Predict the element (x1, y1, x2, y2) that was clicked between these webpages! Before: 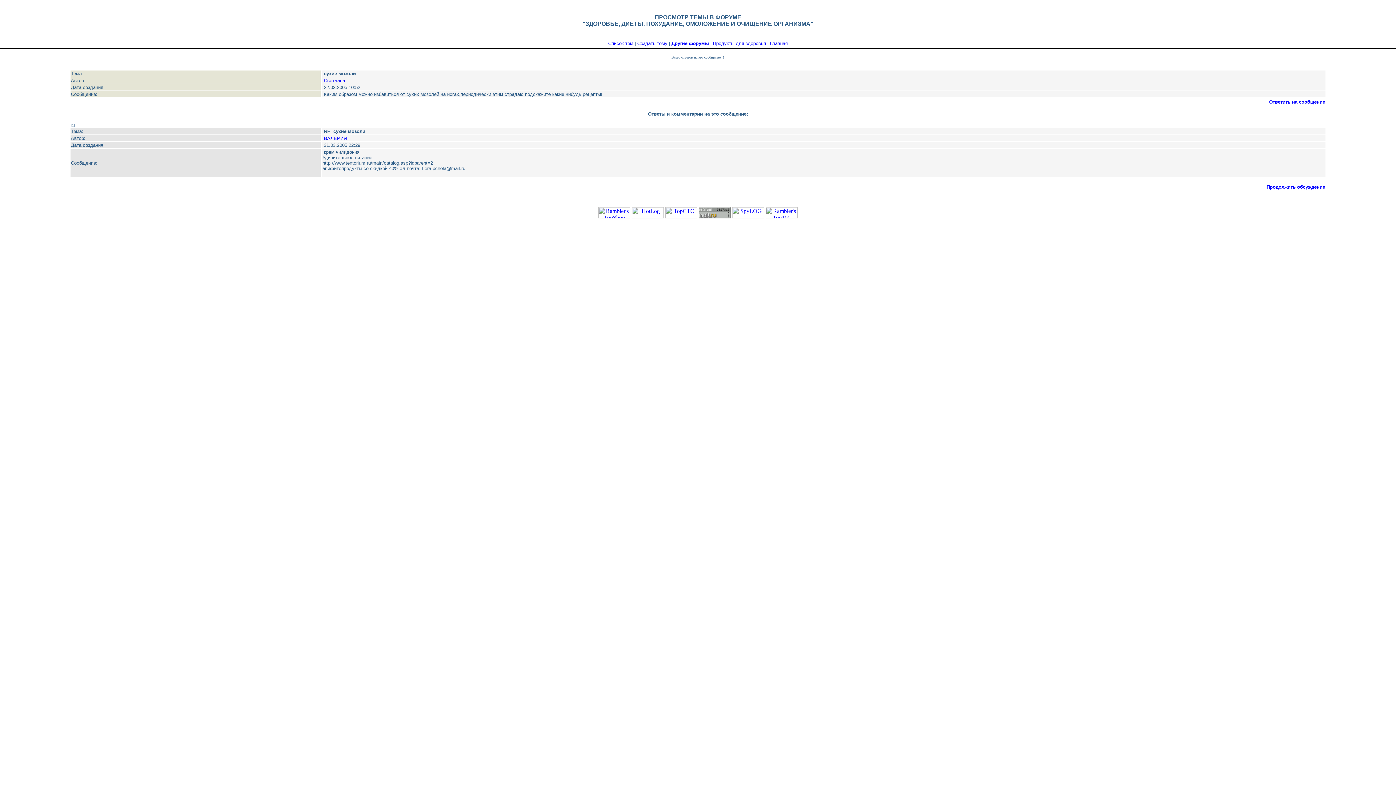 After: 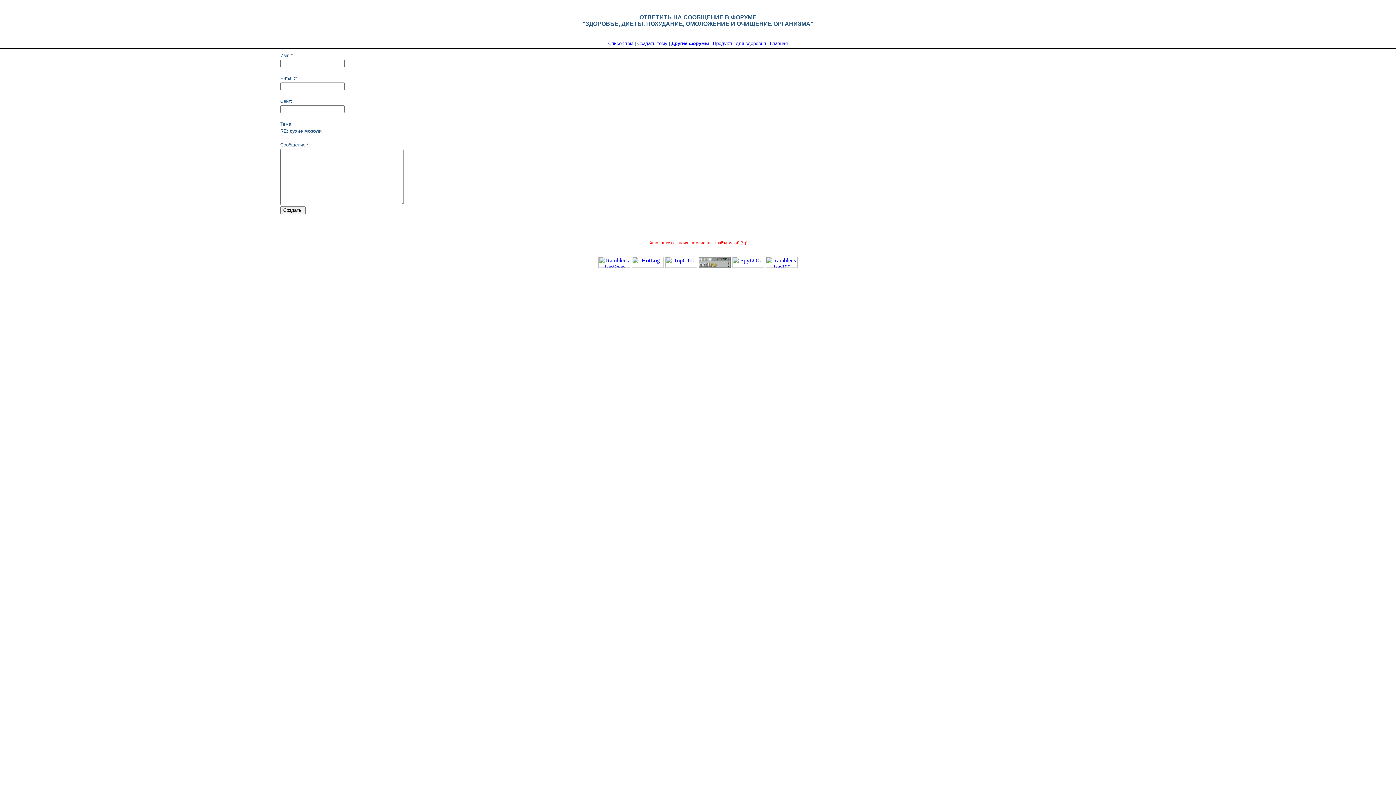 Action: label: Ответить на сообщение bbox: (1269, 99, 1325, 104)